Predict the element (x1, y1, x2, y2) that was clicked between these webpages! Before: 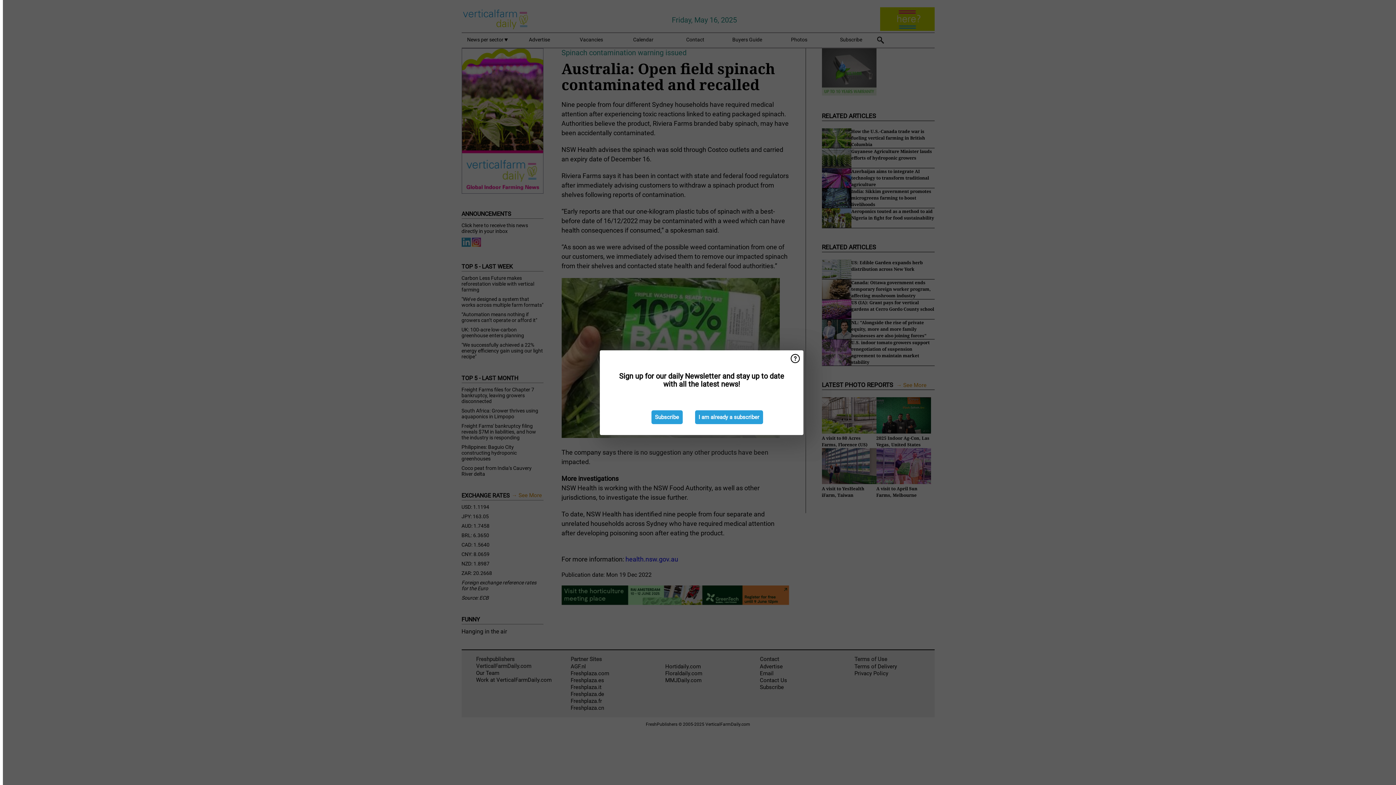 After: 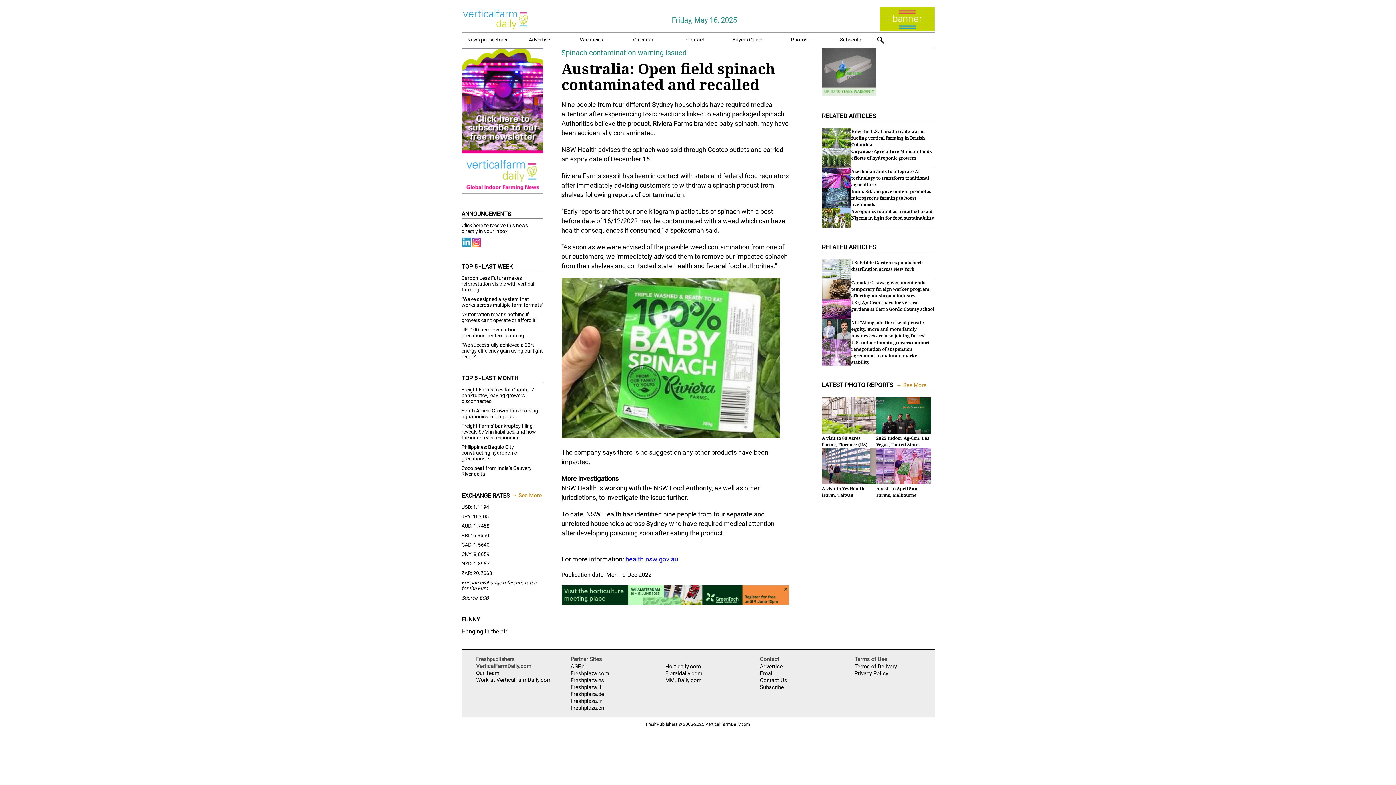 Action: bbox: (695, 410, 763, 424) label: I am already a subscriber